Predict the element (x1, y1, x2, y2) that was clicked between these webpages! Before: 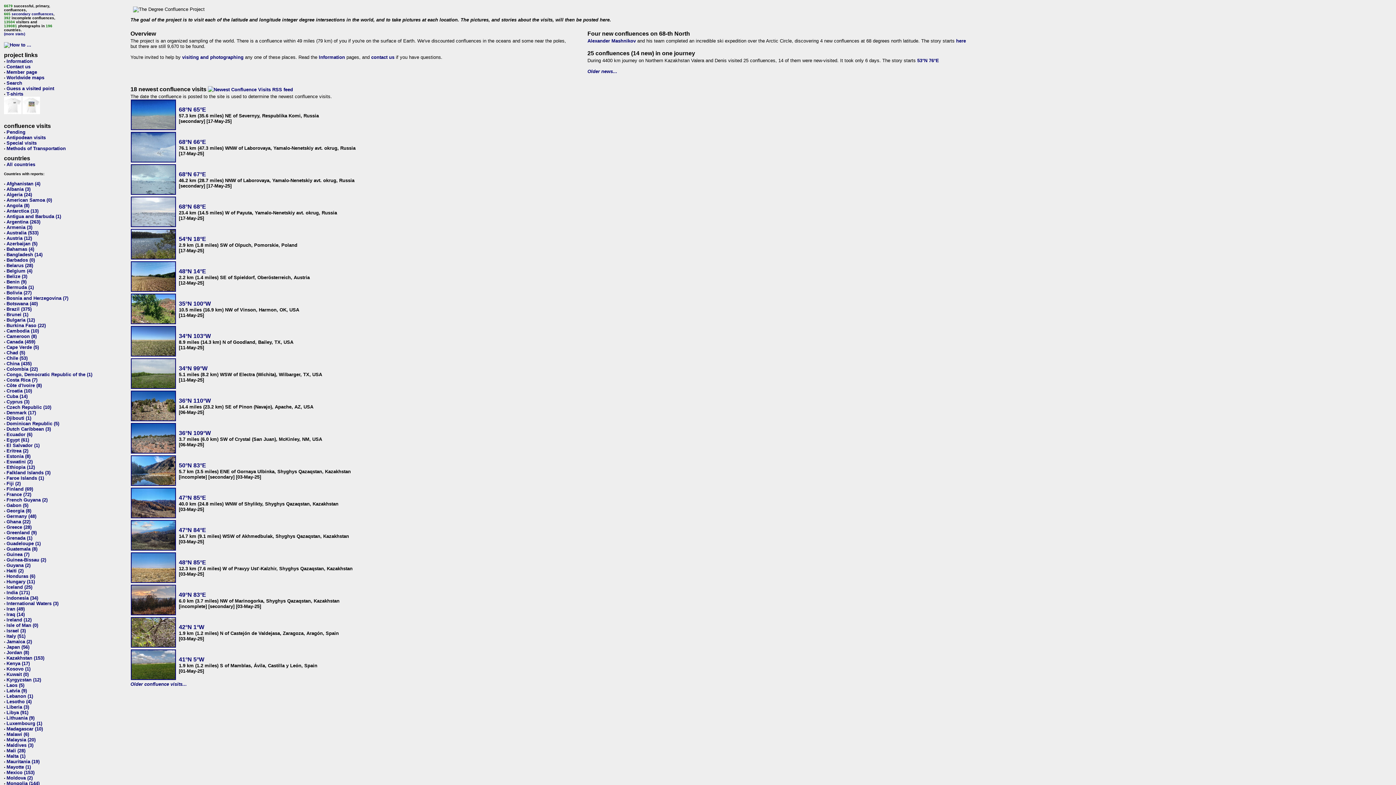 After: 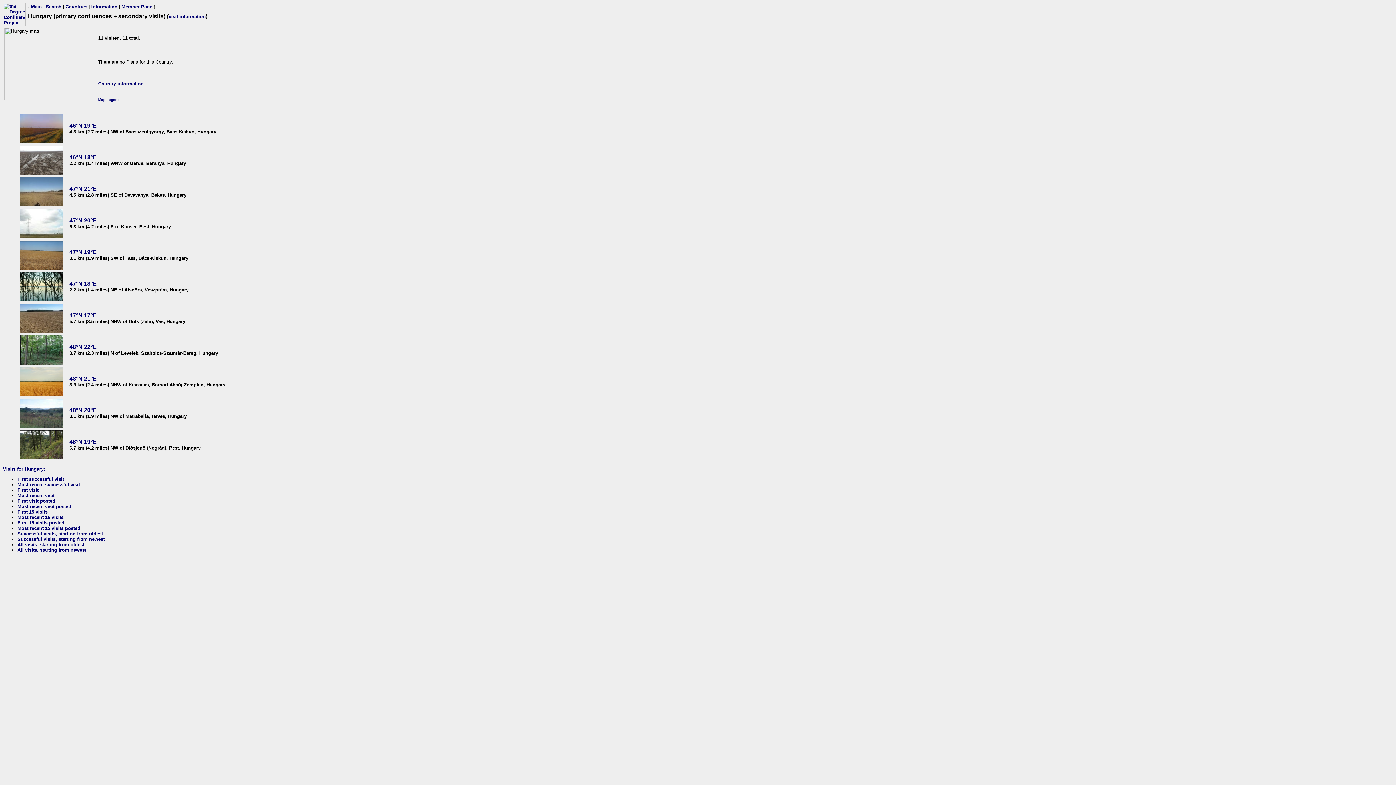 Action: label: Hungary (11) bbox: (6, 579, 34, 584)